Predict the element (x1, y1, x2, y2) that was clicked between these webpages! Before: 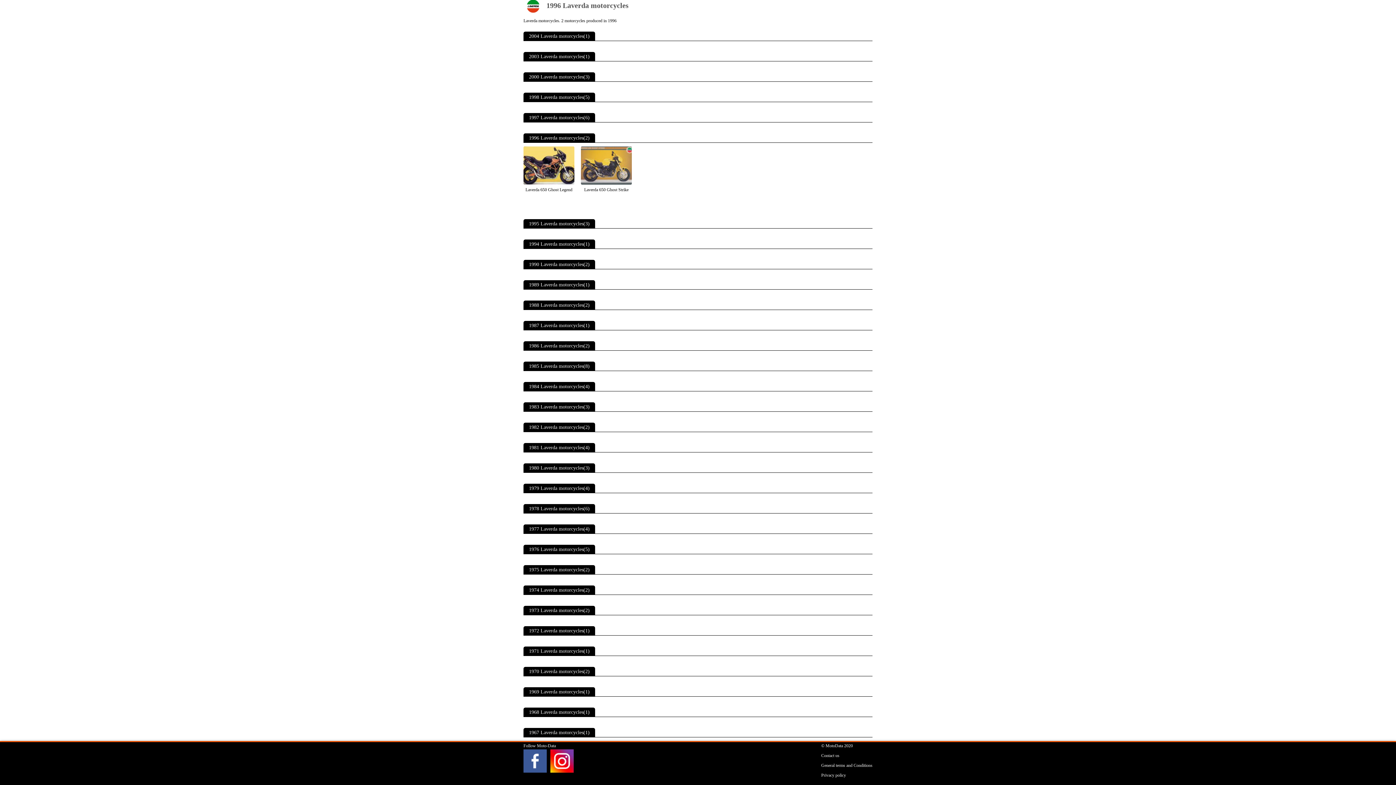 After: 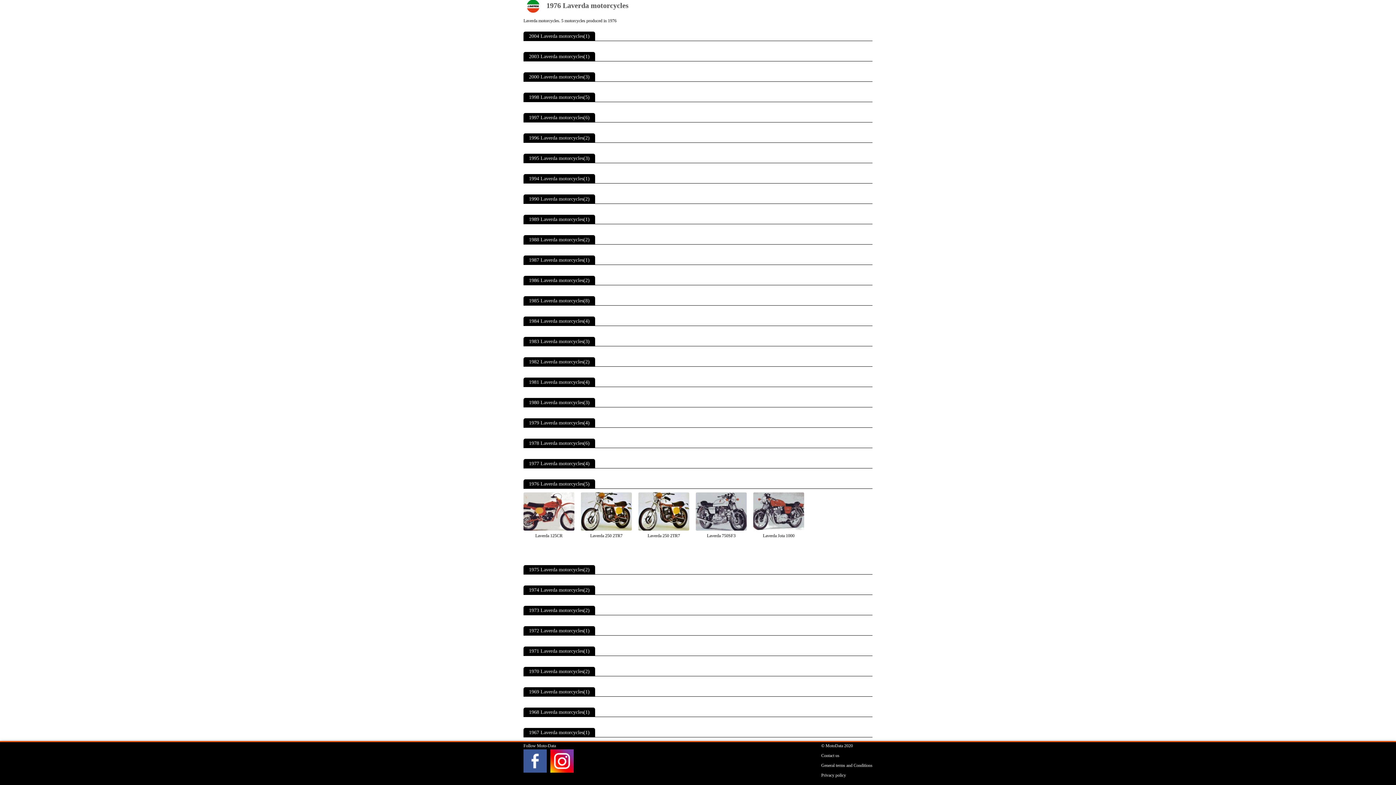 Action: label: 1976 Laverda motorcycles(5) bbox: (529, 546, 589, 552)